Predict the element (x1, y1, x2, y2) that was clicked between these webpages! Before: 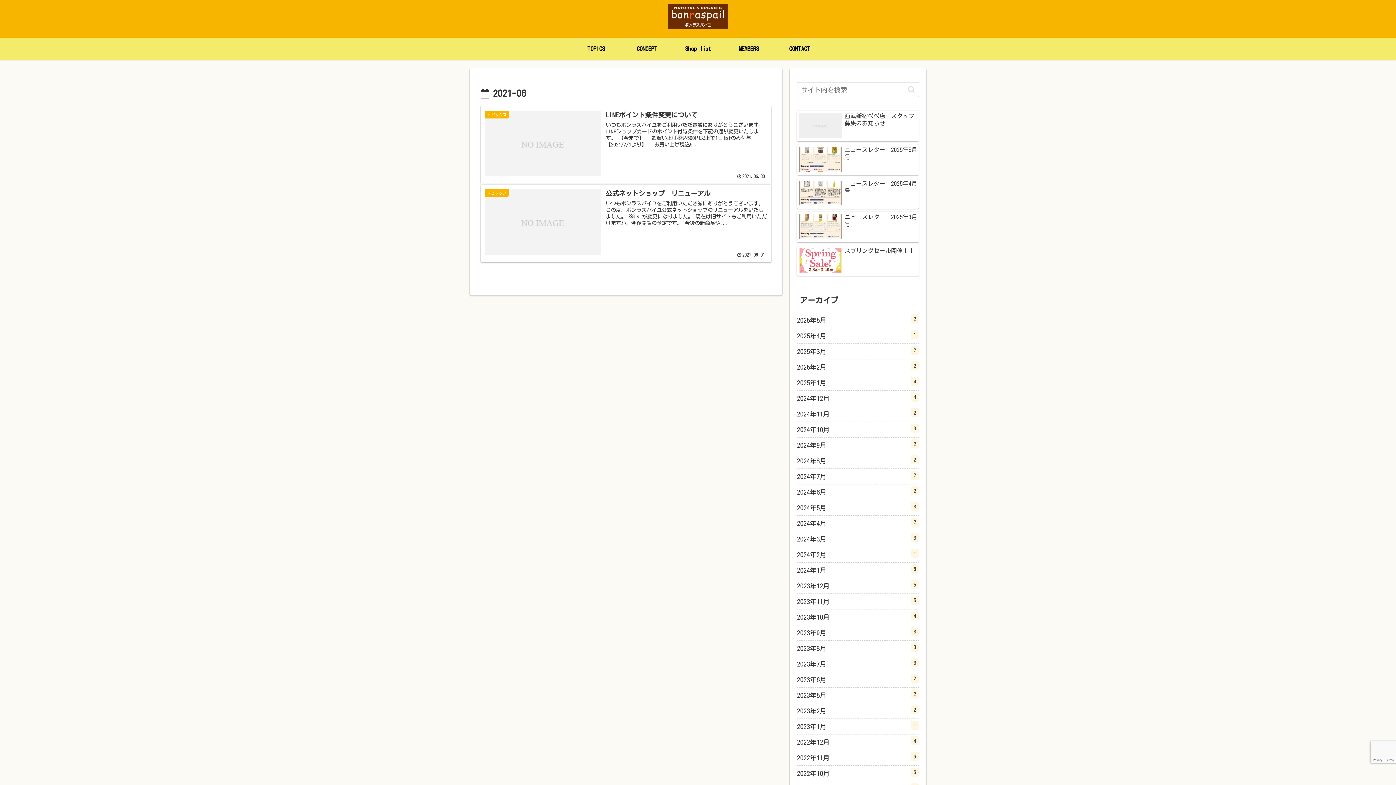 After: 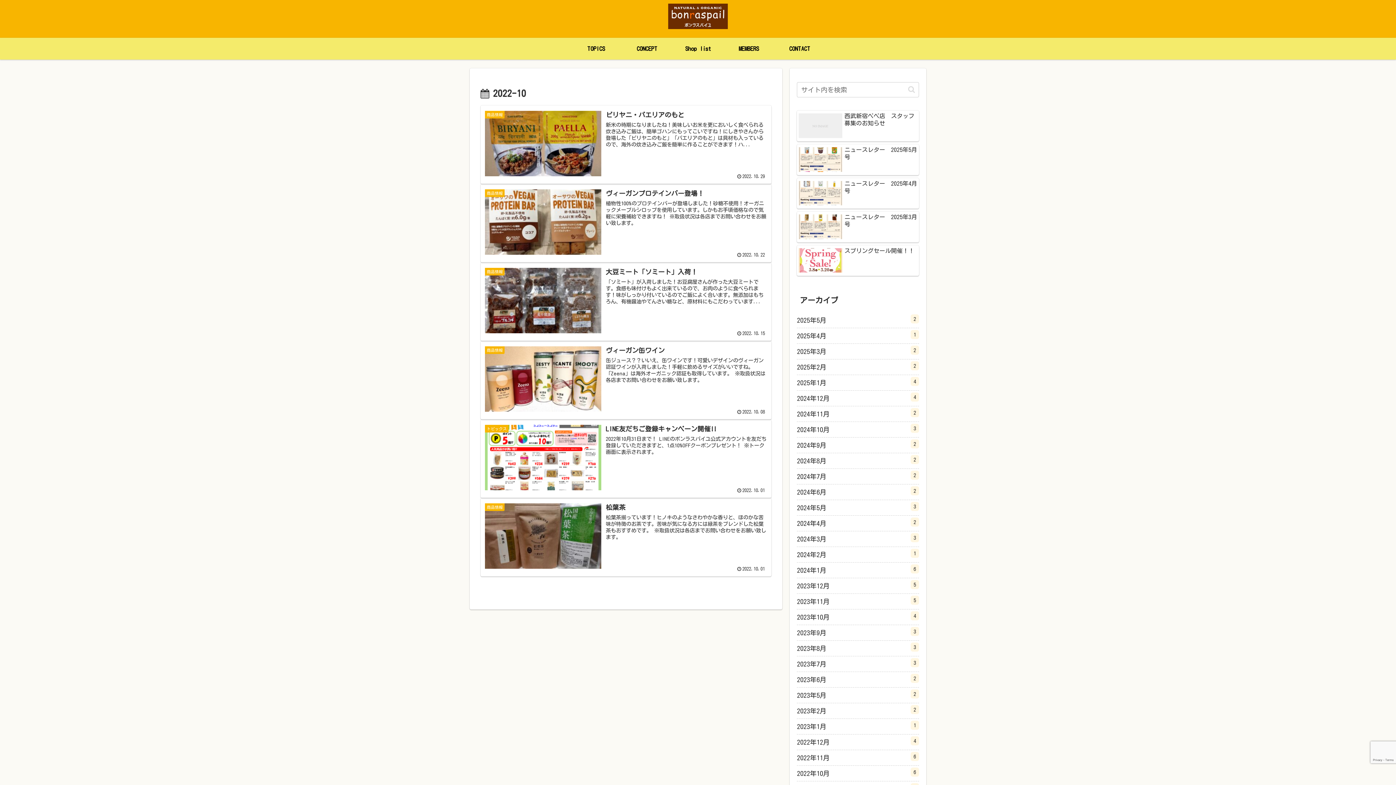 Action: bbox: (797, 766, 919, 781) label: 2022年10月
6